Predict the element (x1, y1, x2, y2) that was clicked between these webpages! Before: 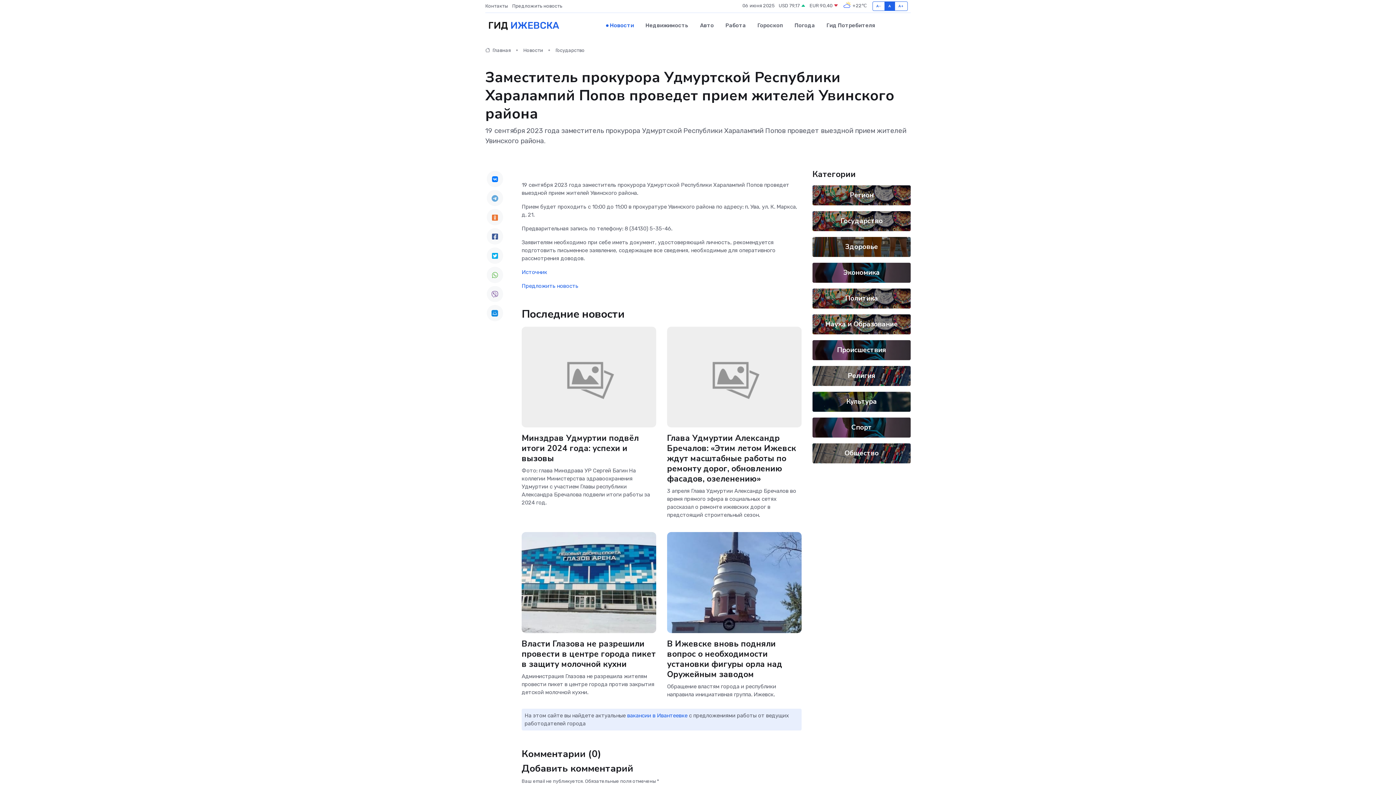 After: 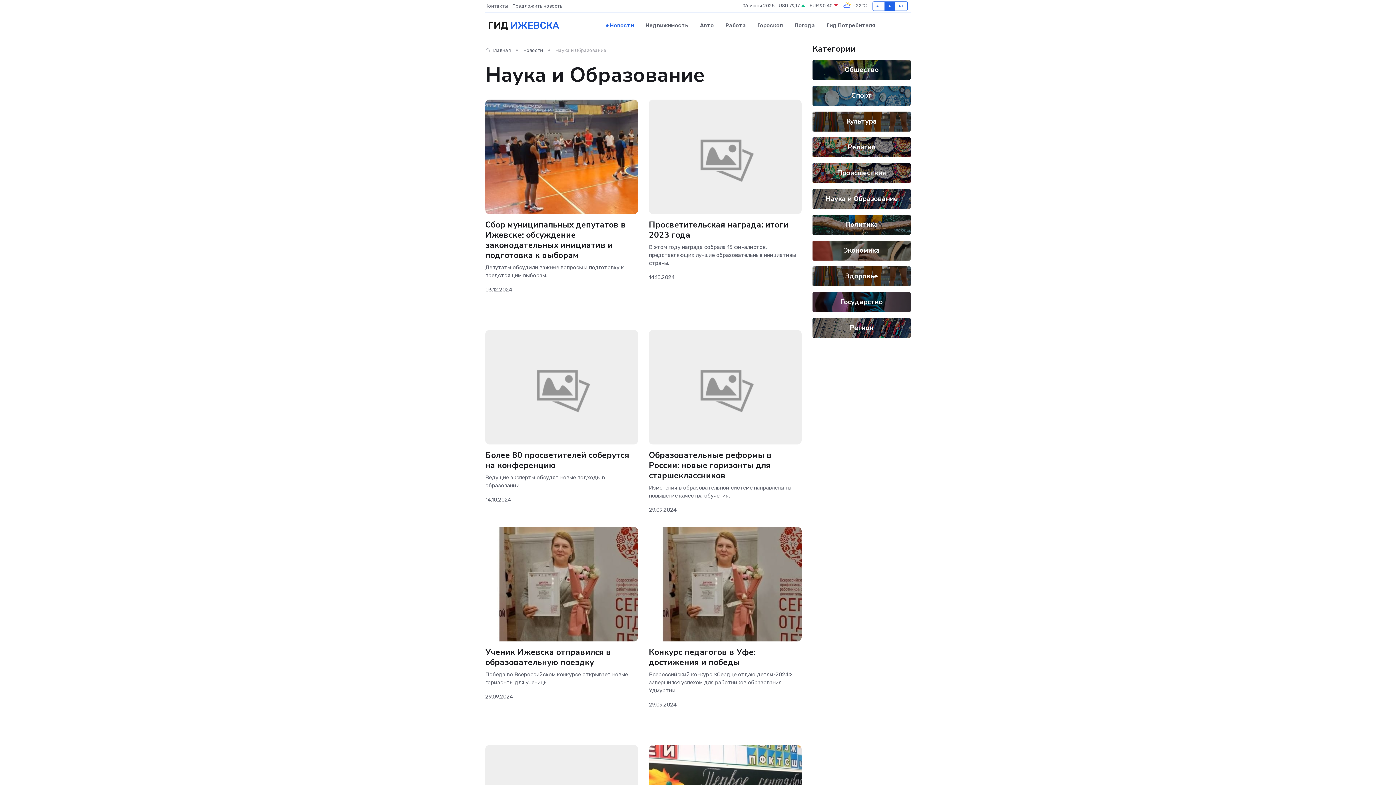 Action: label: Наука и Образование bbox: (825, 319, 898, 329)